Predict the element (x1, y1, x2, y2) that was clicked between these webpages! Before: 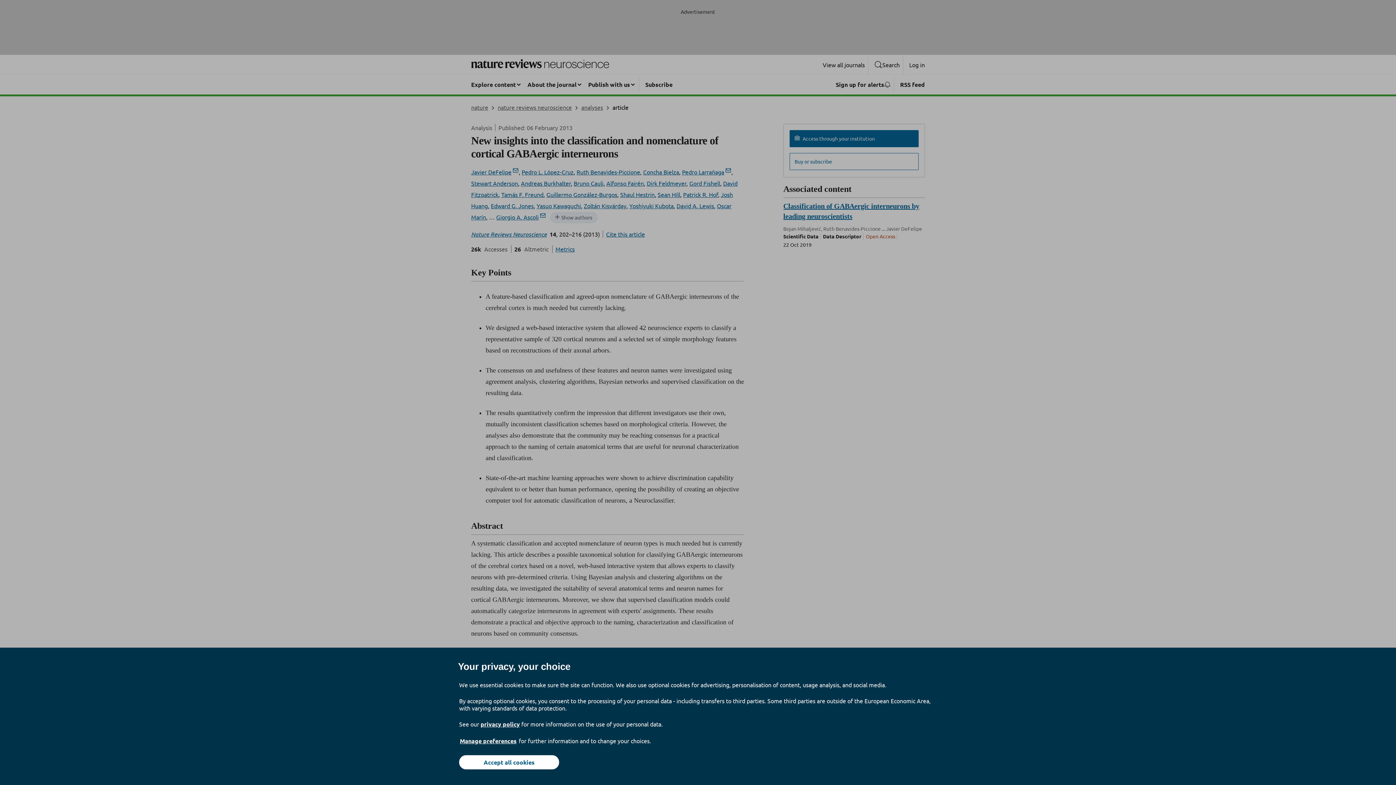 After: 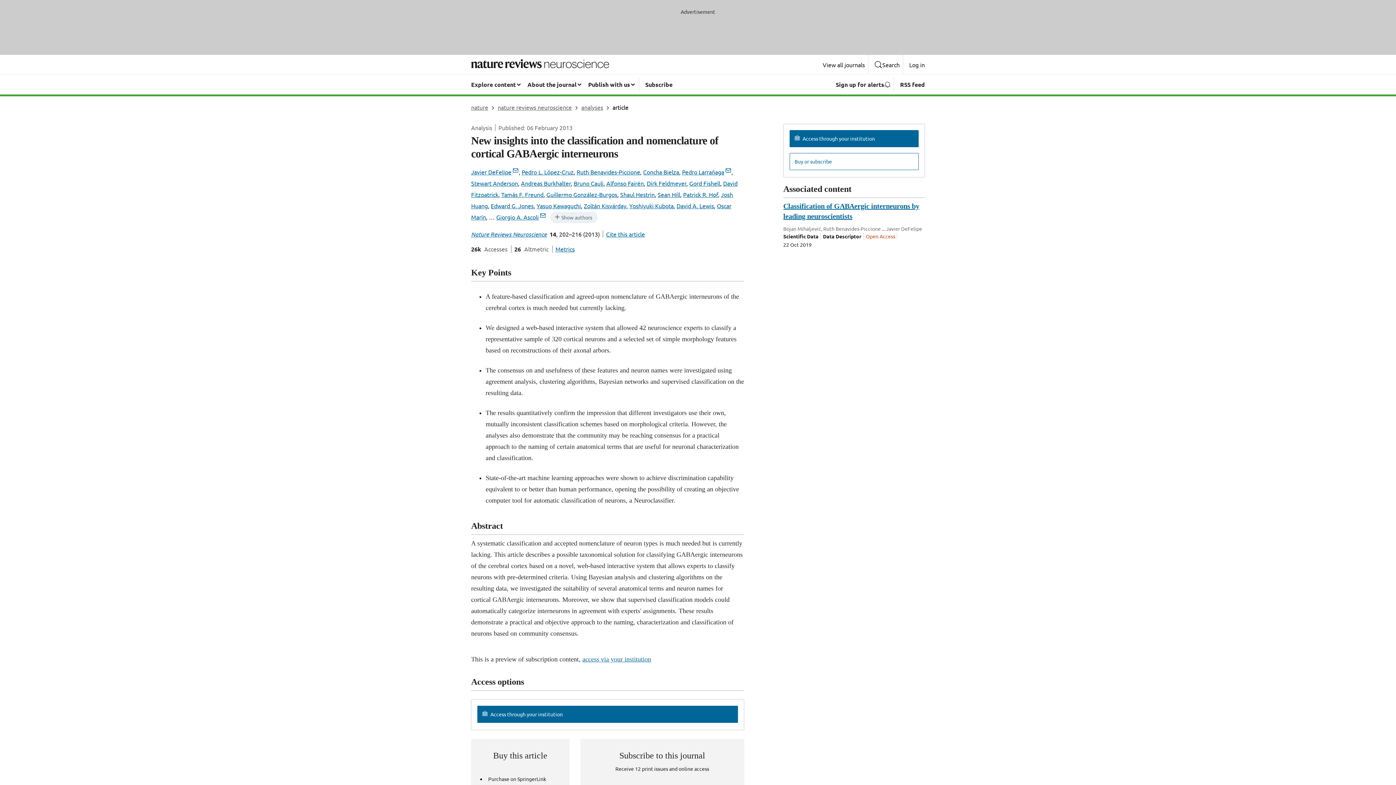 Action: label: Accept all cookies bbox: (459, 755, 559, 769)